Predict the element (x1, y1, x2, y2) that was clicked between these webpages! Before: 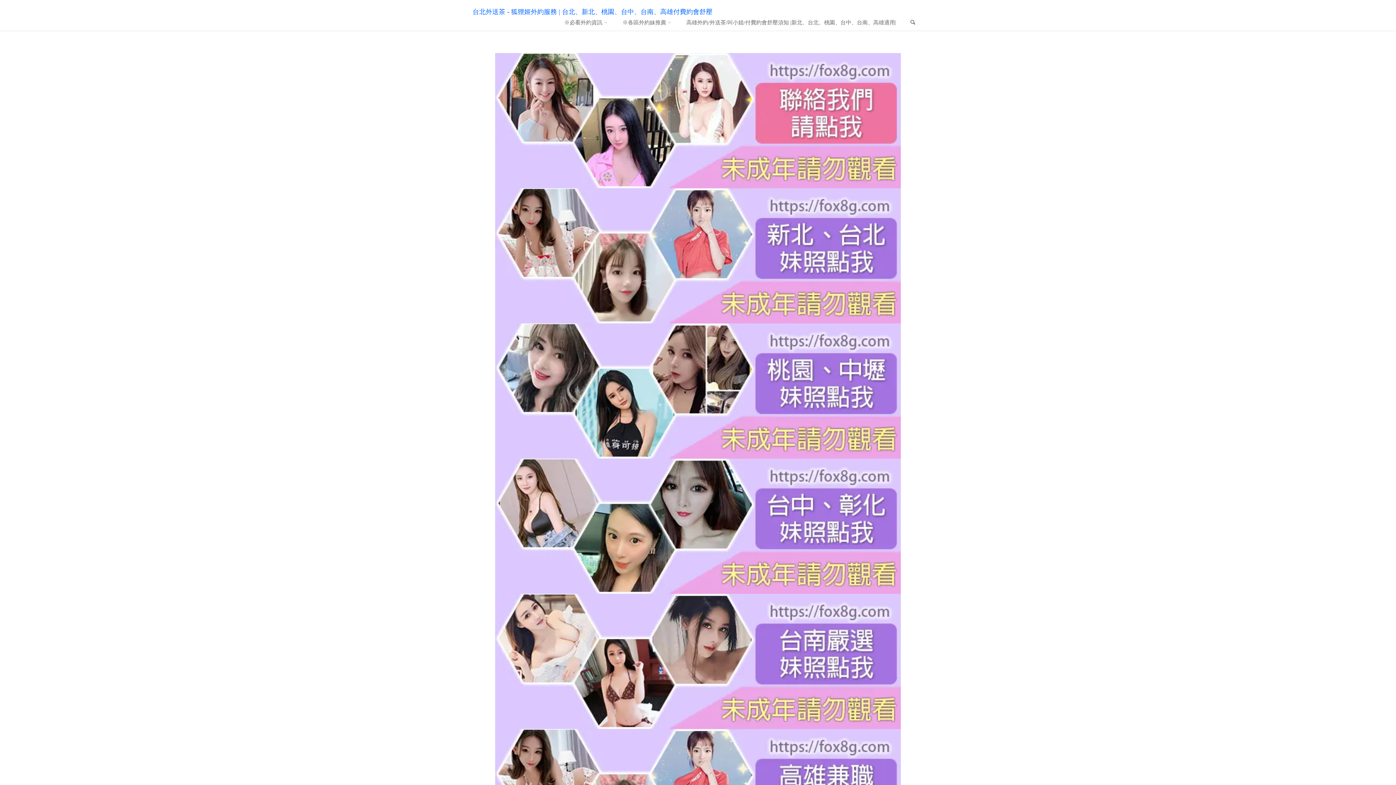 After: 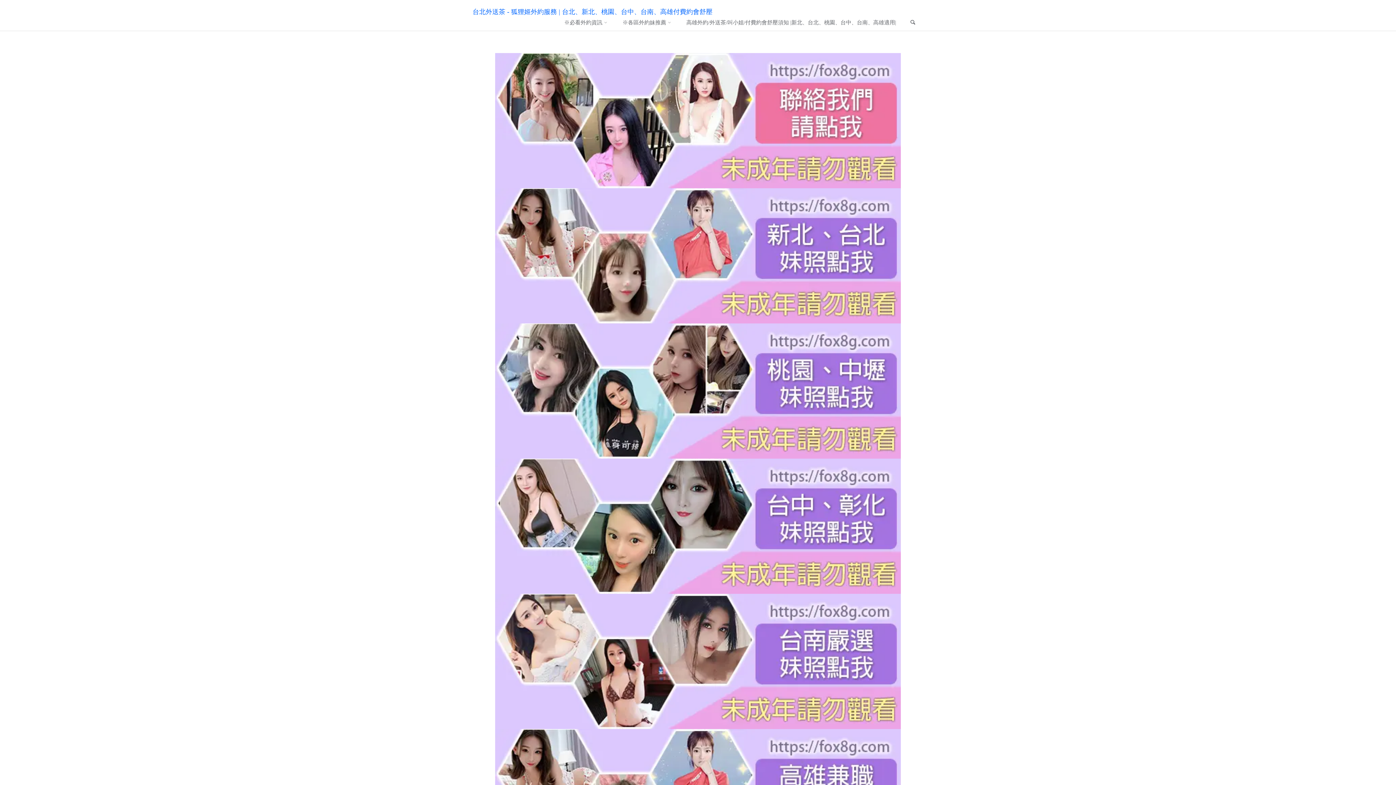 Action: bbox: (907, 7, 918, 38) label: Search